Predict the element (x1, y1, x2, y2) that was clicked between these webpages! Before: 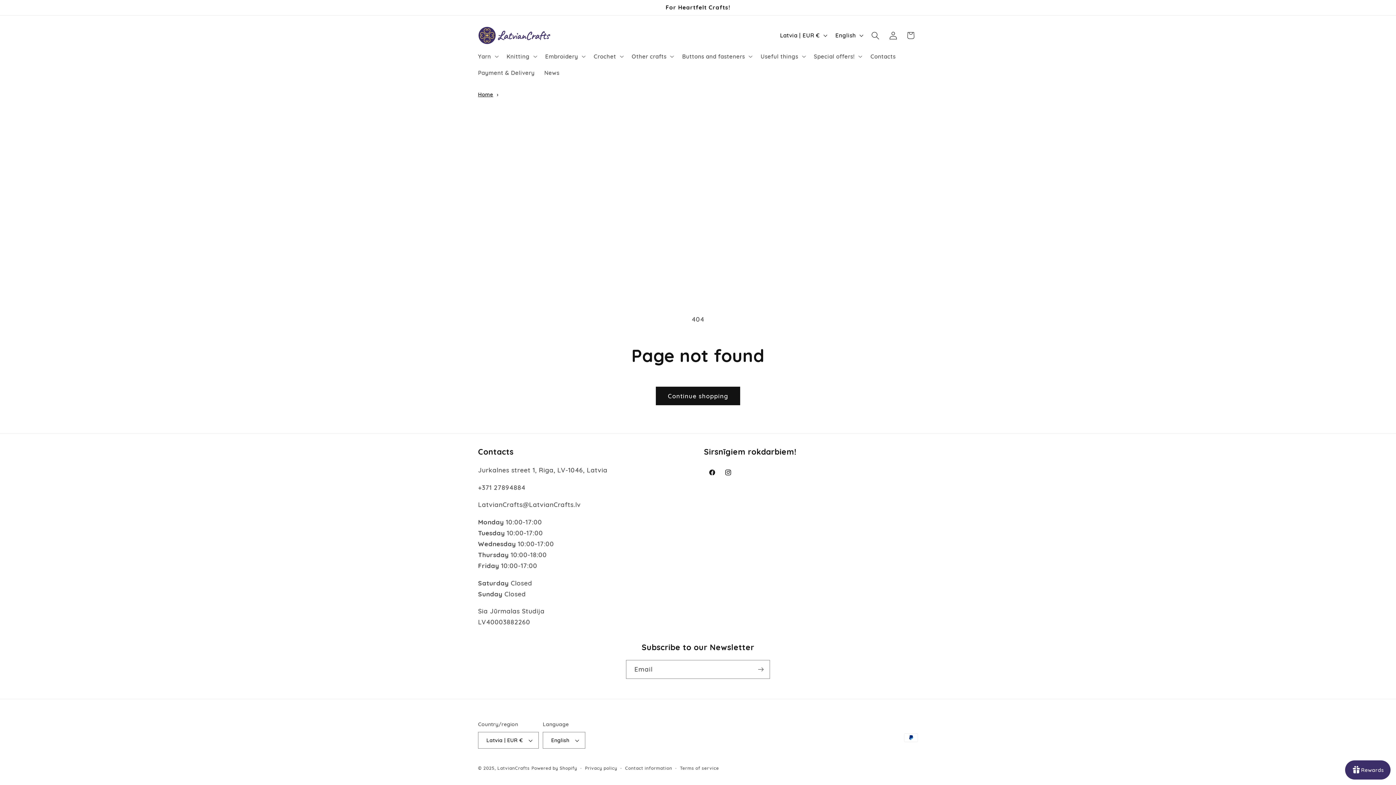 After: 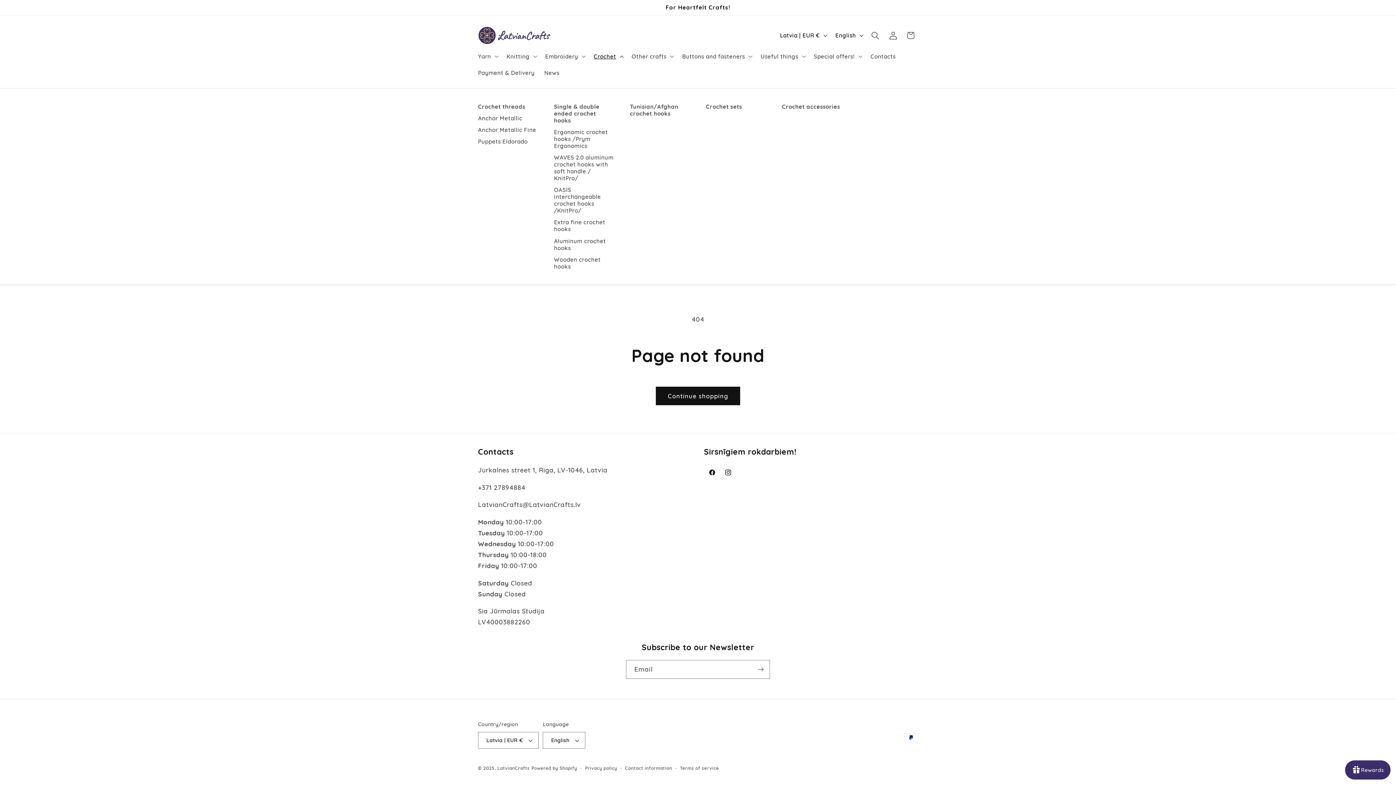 Action: bbox: (589, 48, 627, 64) label: Crochet